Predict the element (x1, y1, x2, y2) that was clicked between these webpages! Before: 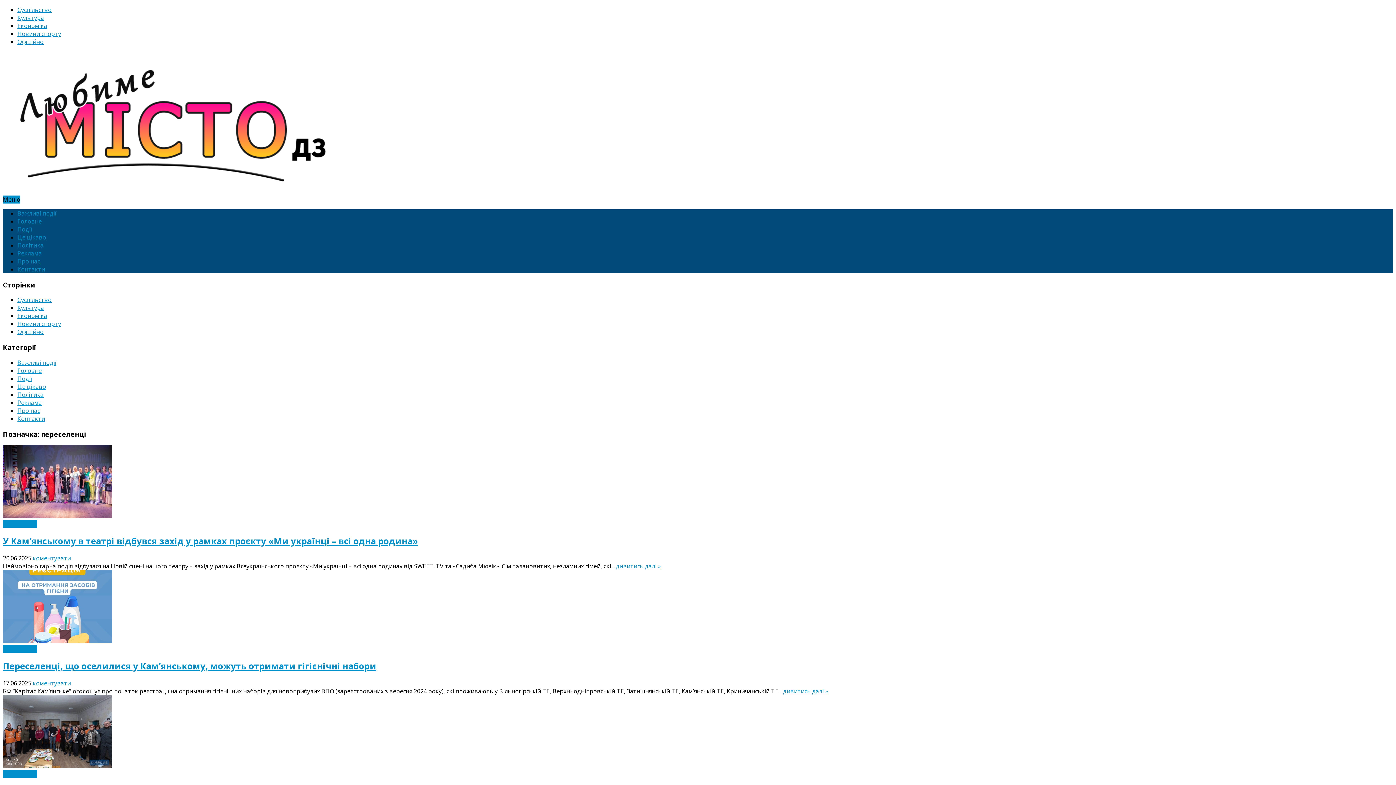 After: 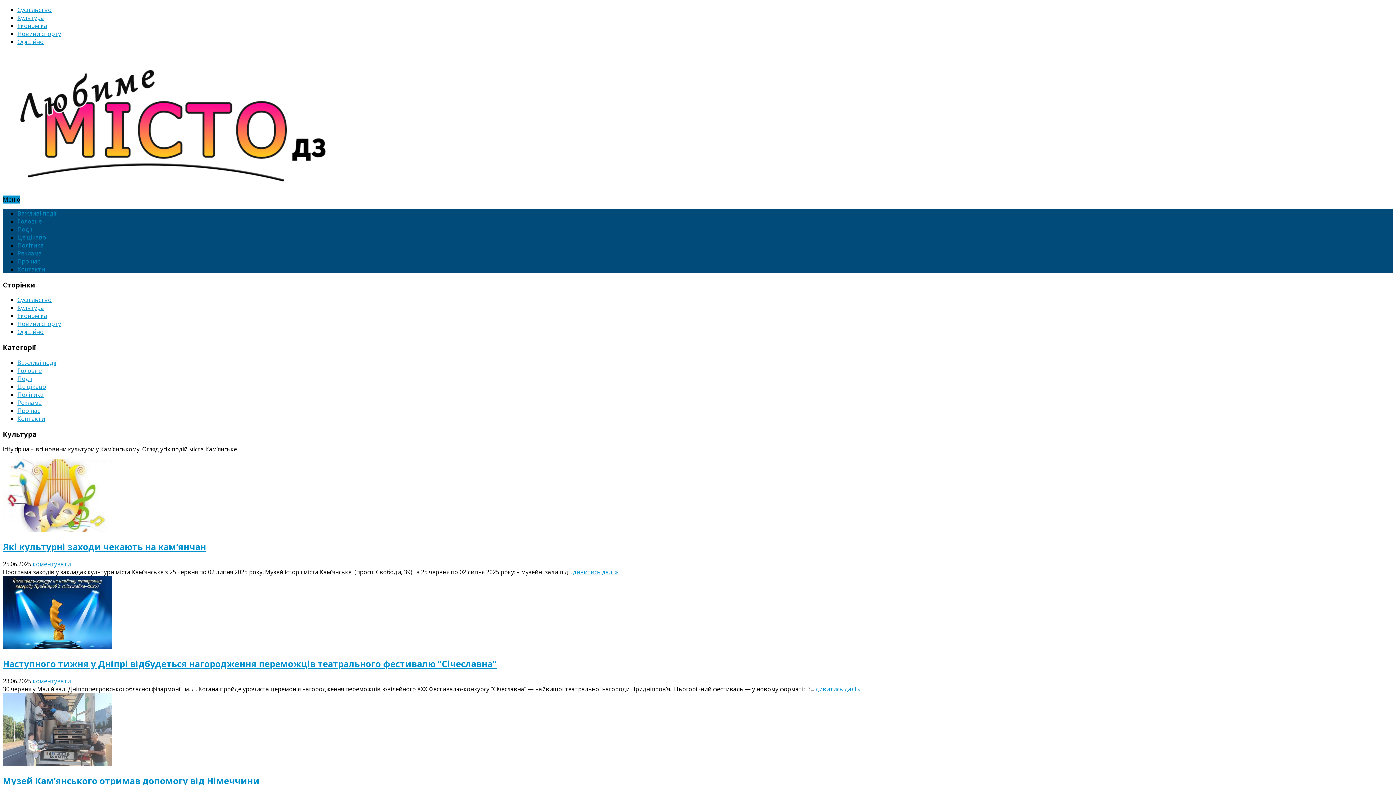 Action: label: Культура bbox: (17, 304, 44, 312)